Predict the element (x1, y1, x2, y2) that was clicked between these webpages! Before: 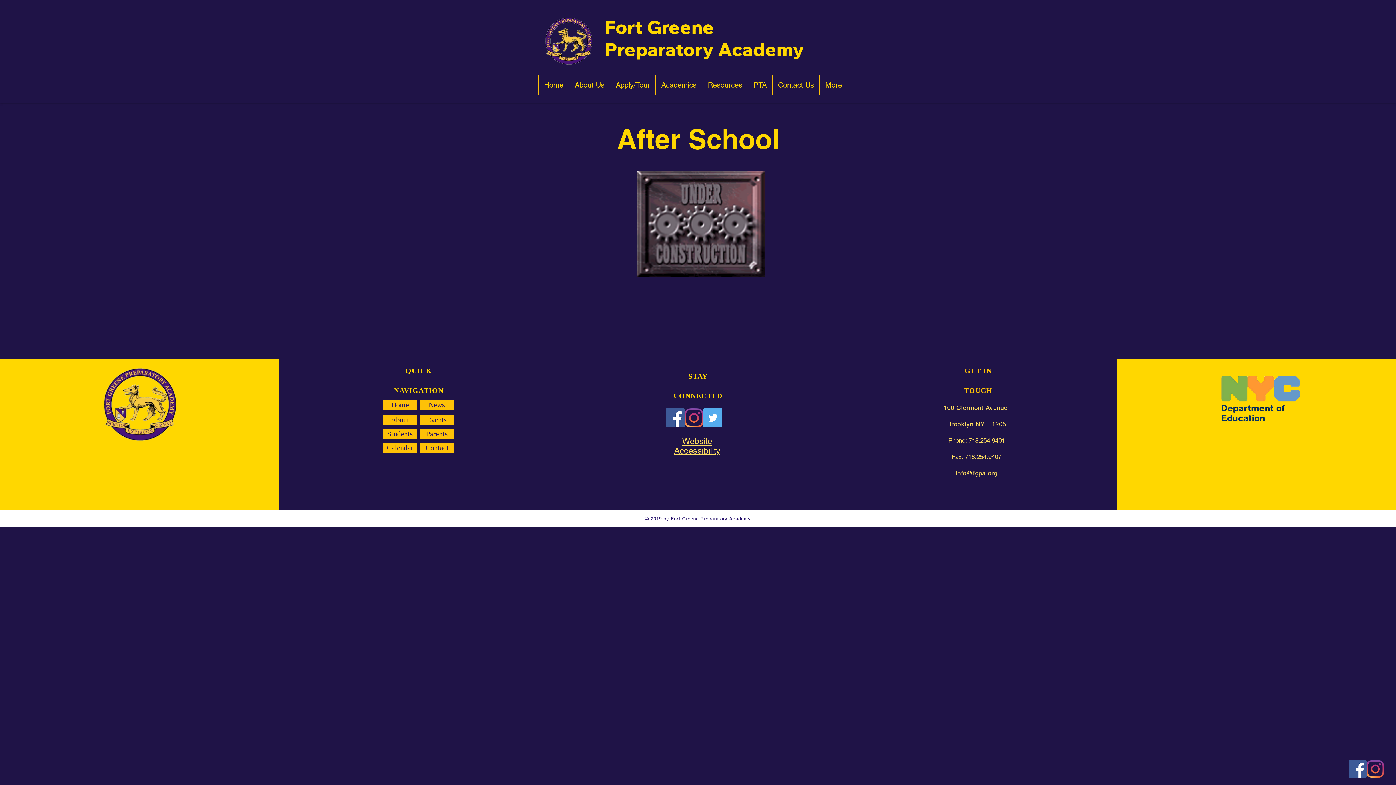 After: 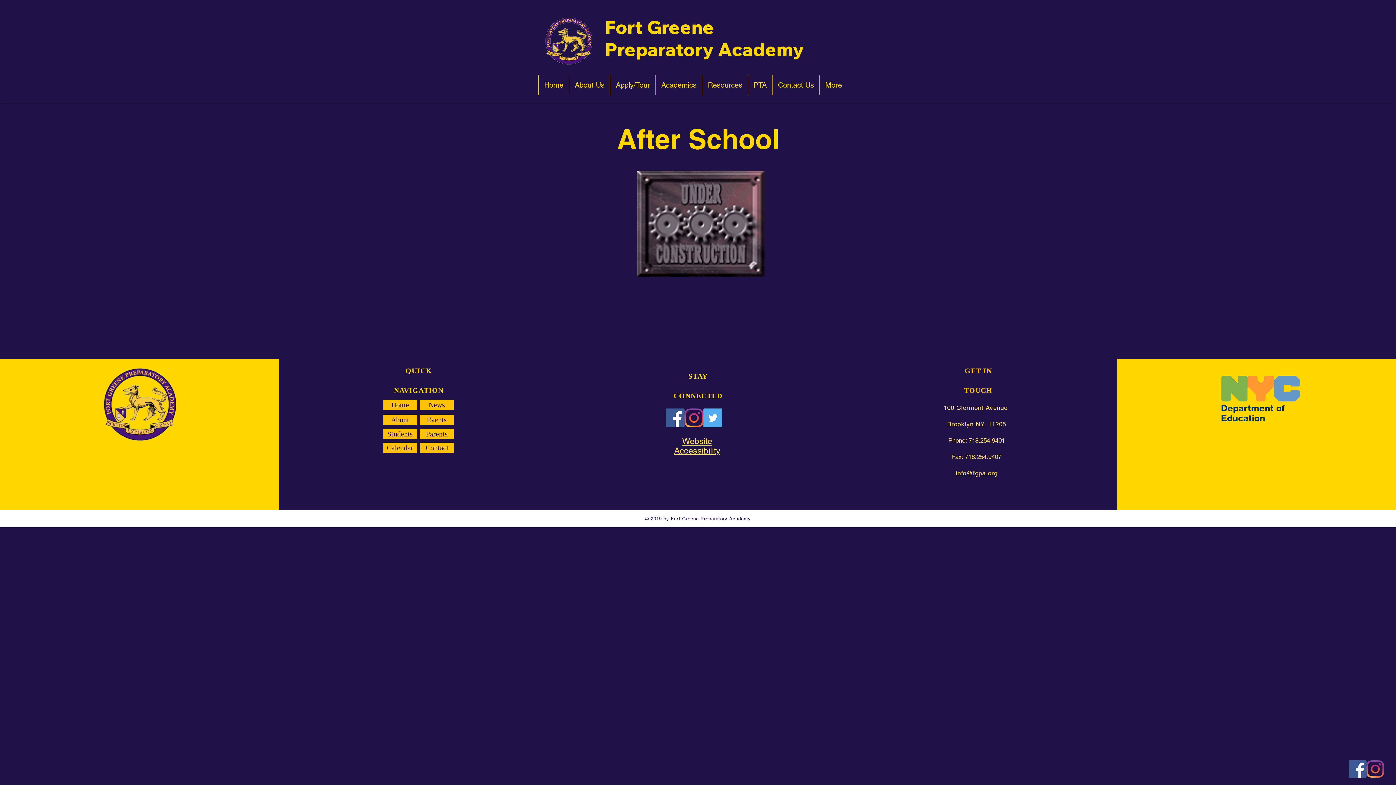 Action: bbox: (569, 74, 610, 95) label: About Us